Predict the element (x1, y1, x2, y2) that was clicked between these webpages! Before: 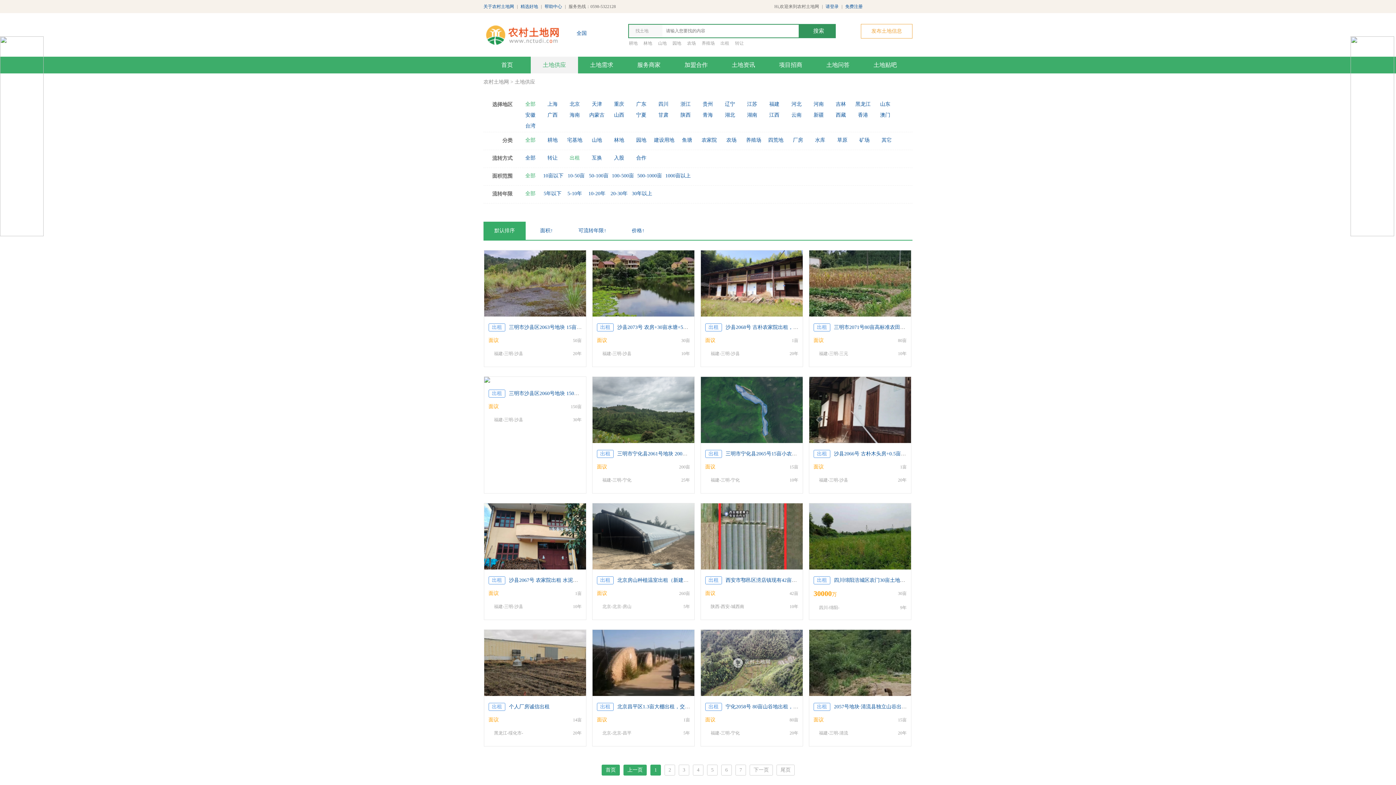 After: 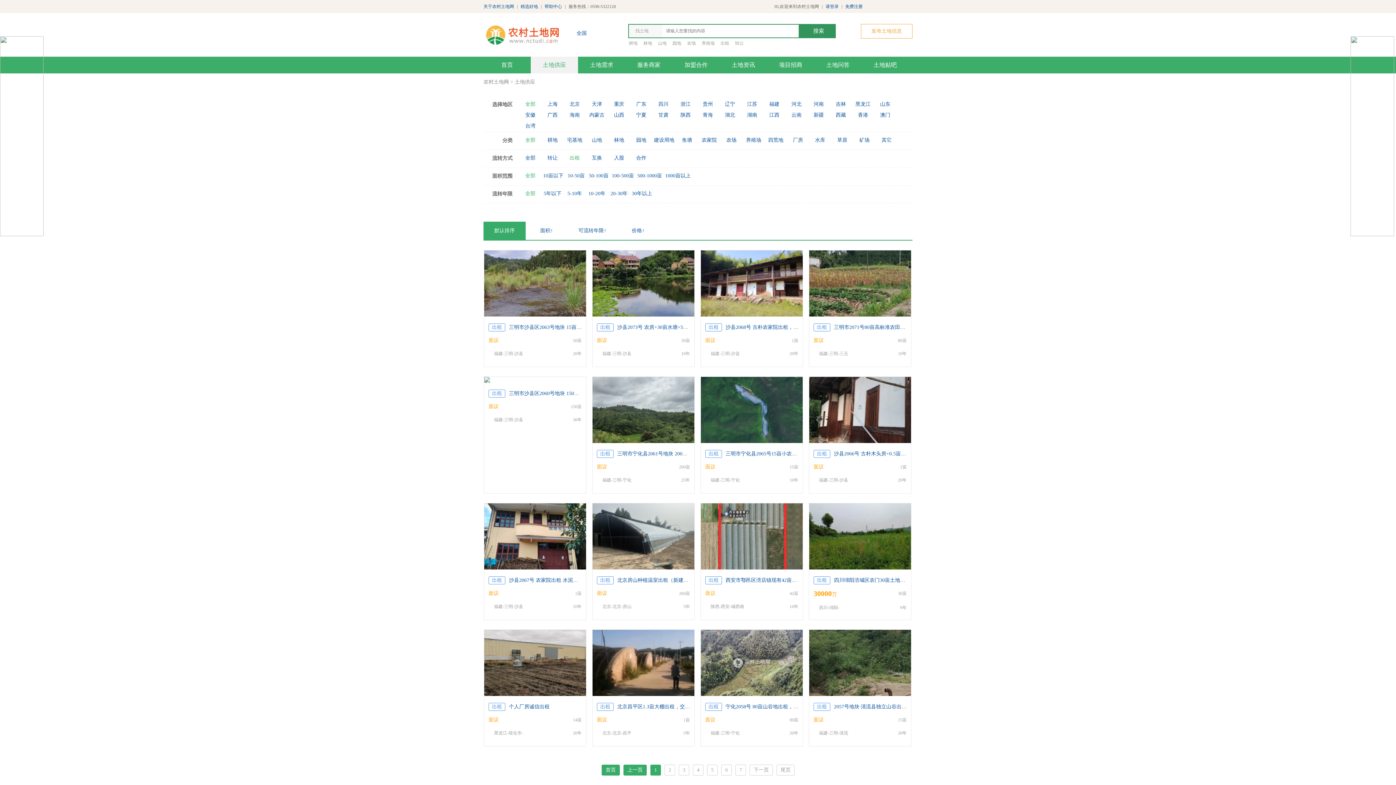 Action: label: 全部 bbox: (520, 99, 541, 110)